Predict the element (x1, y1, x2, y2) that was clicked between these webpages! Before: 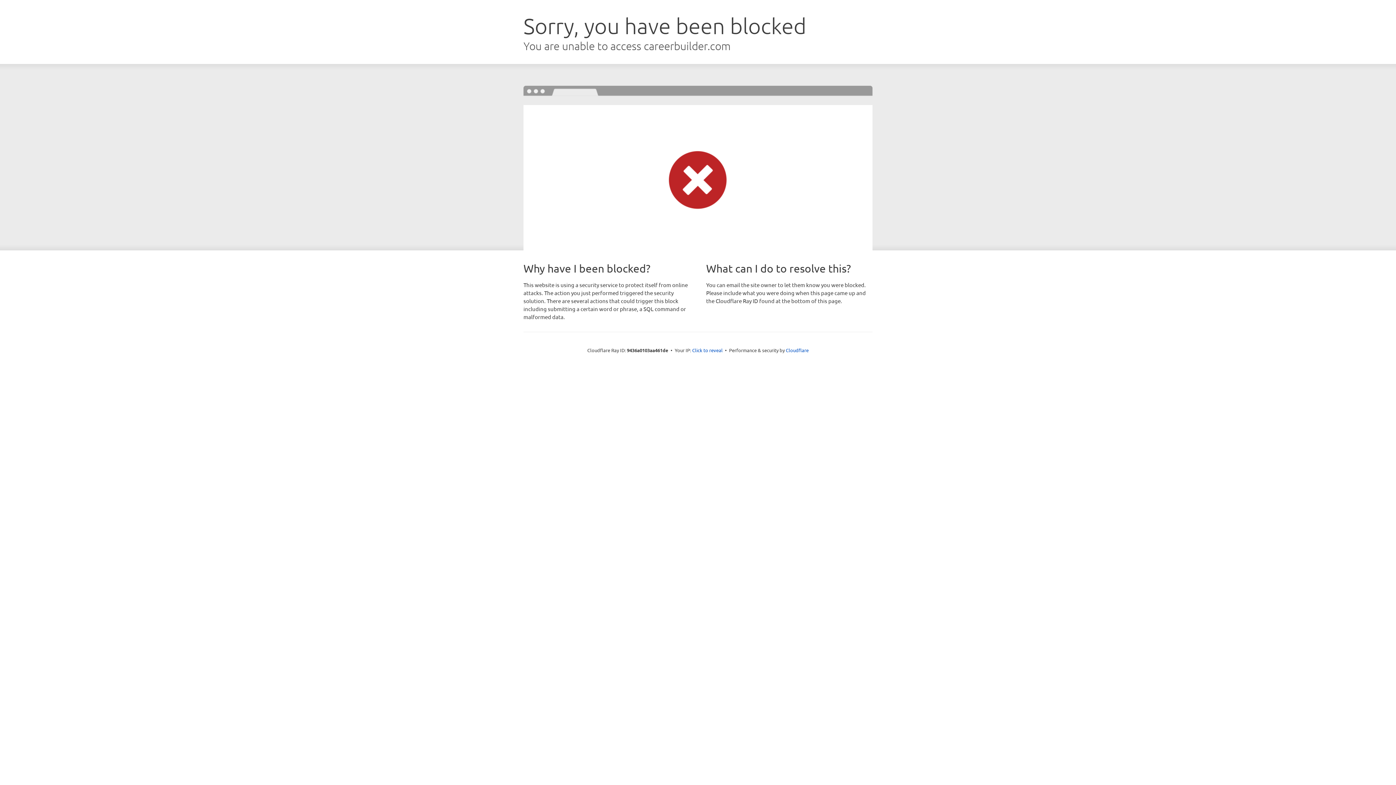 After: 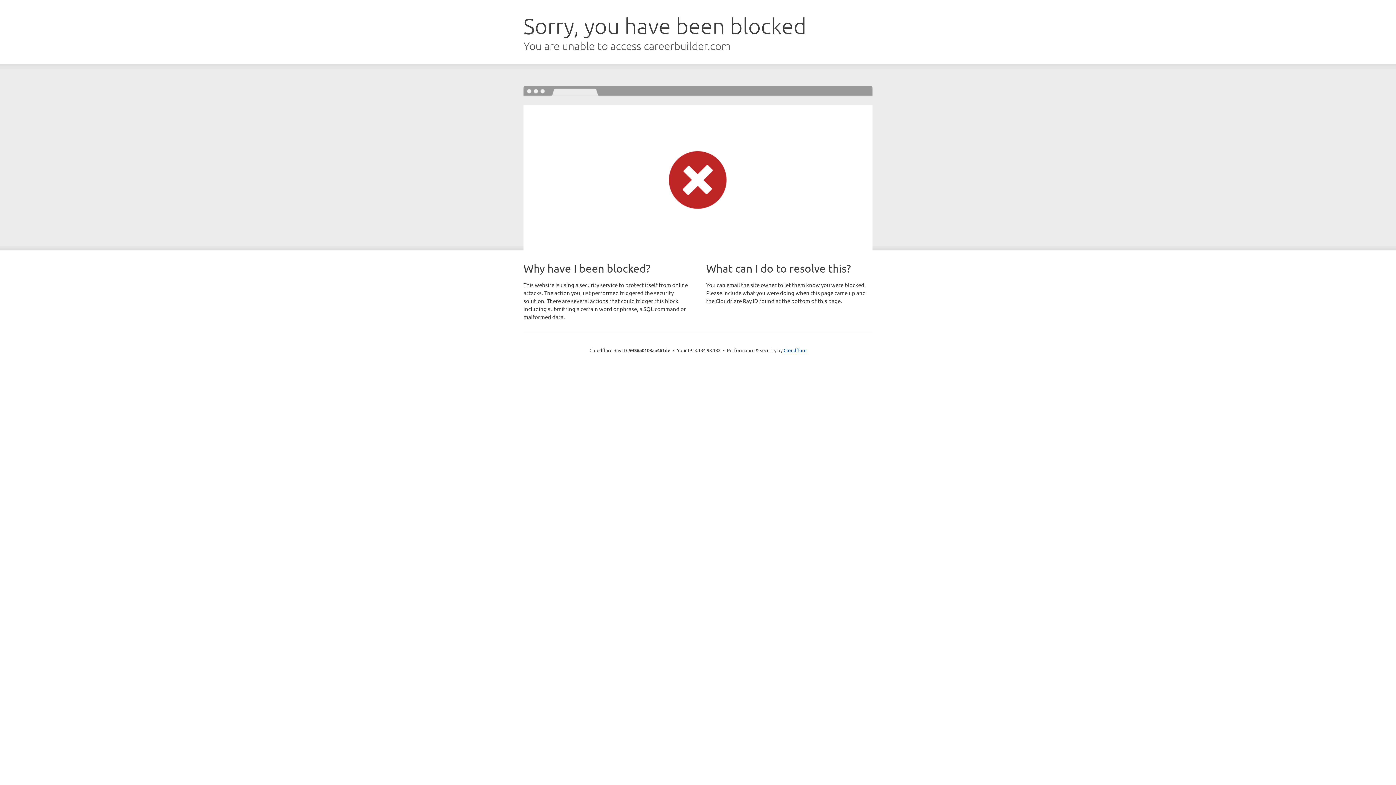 Action: bbox: (692, 346, 722, 353) label: Click to reveal